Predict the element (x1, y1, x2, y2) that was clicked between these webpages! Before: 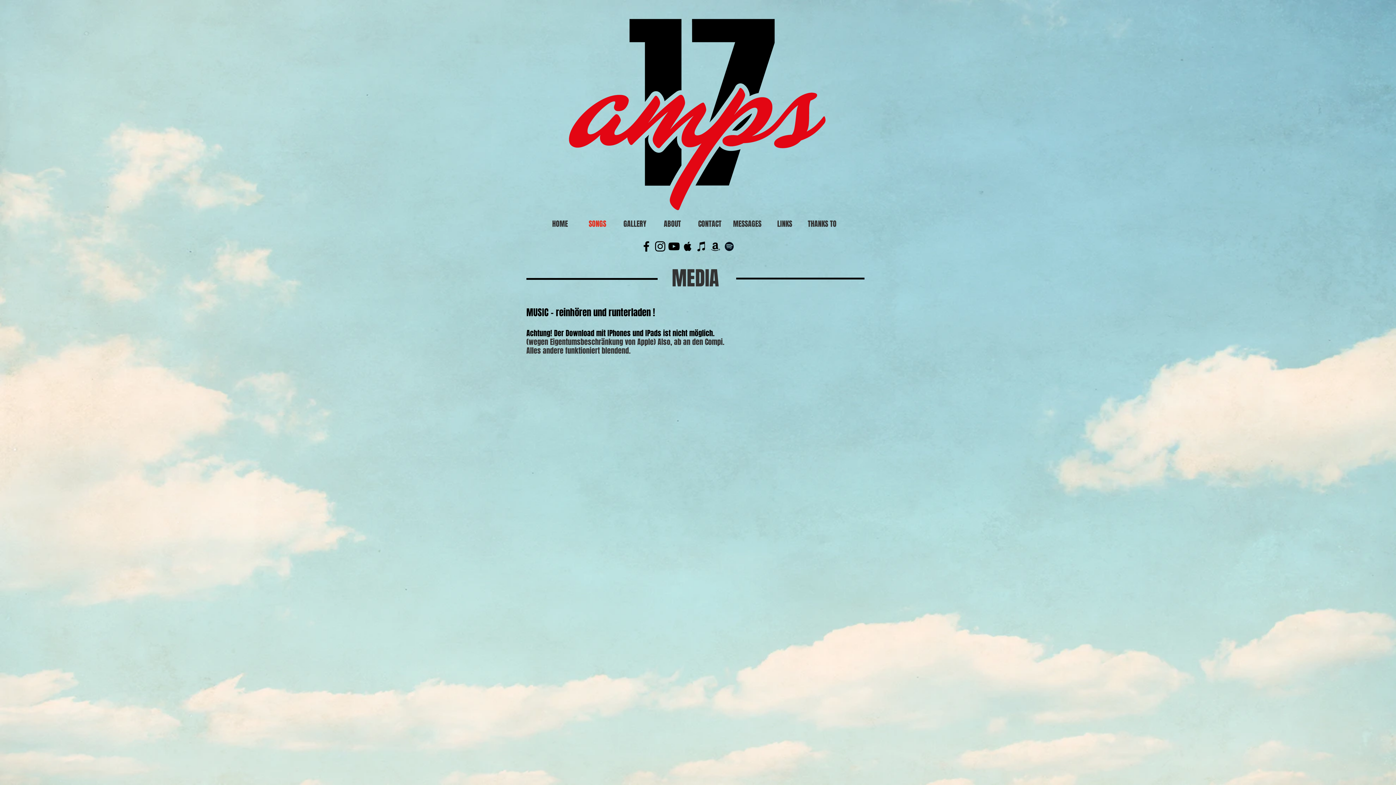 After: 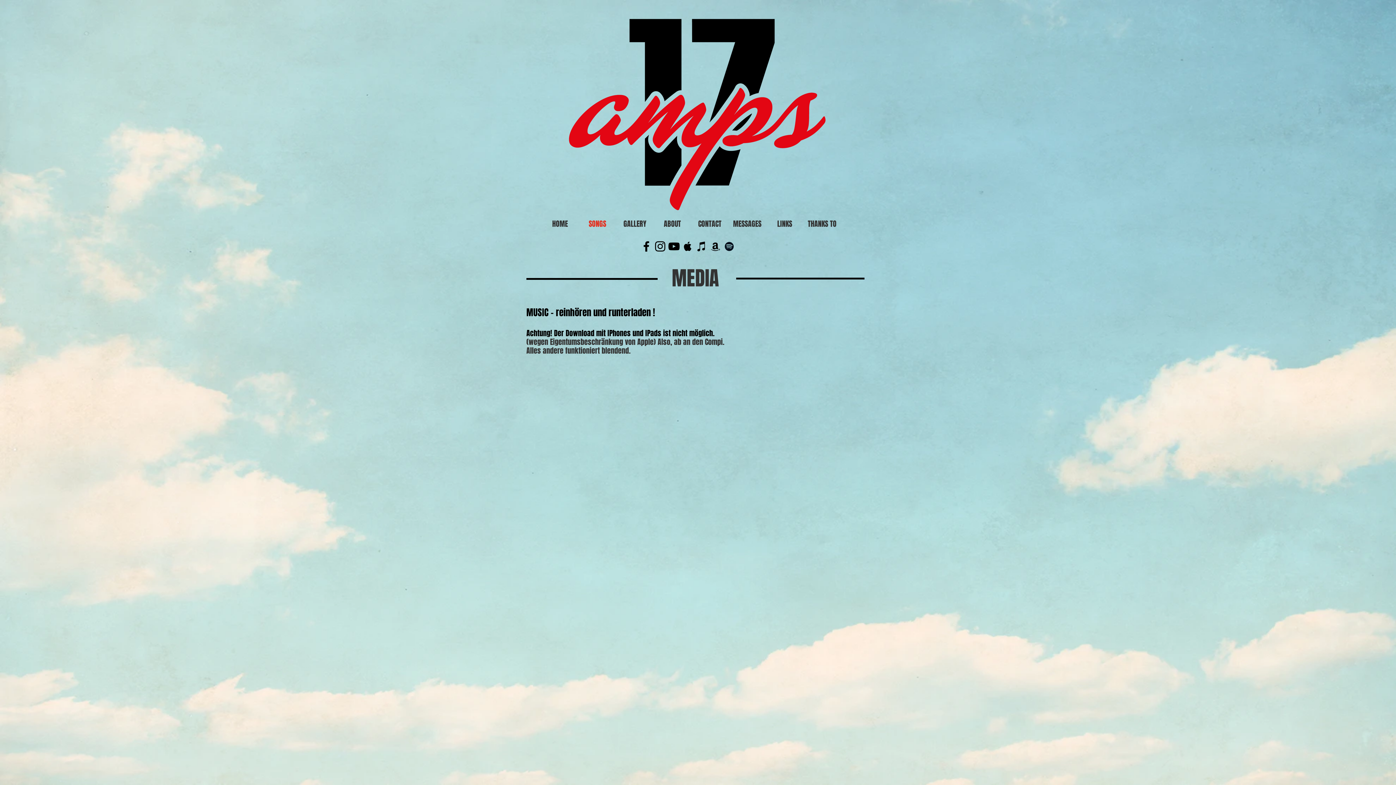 Action: label: Schwarz Amazon Icon bbox: (708, 239, 722, 253)